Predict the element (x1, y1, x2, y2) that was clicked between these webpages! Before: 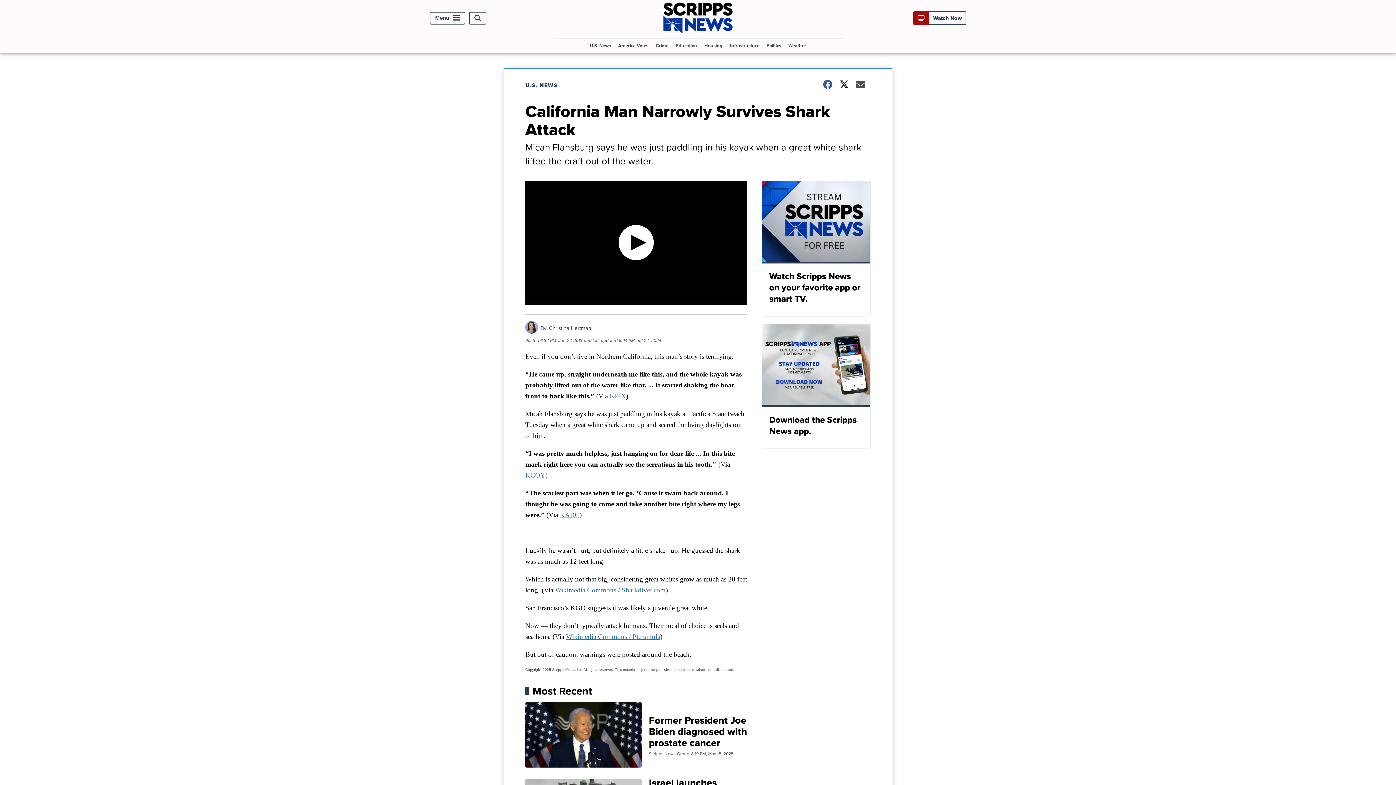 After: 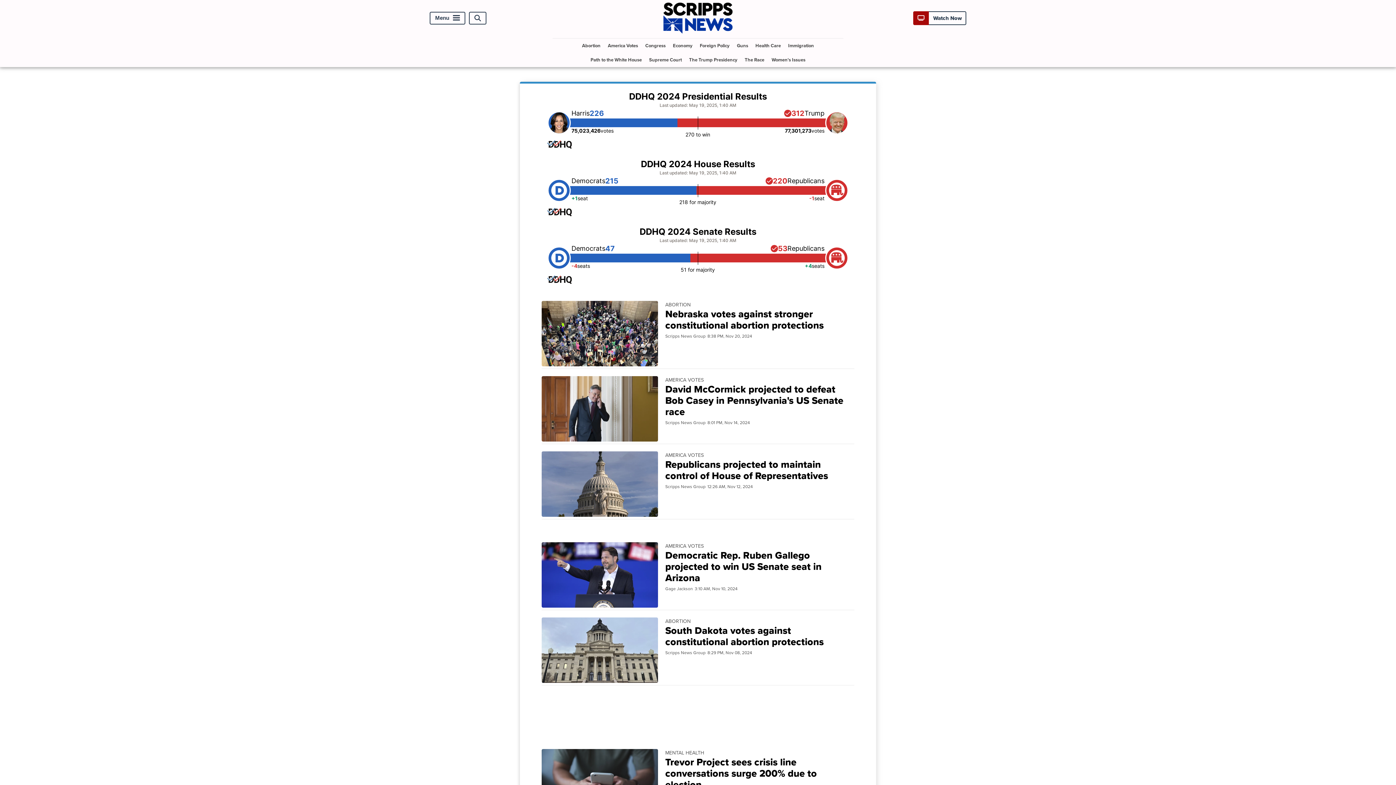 Action: label: America Votes bbox: (615, 38, 651, 52)